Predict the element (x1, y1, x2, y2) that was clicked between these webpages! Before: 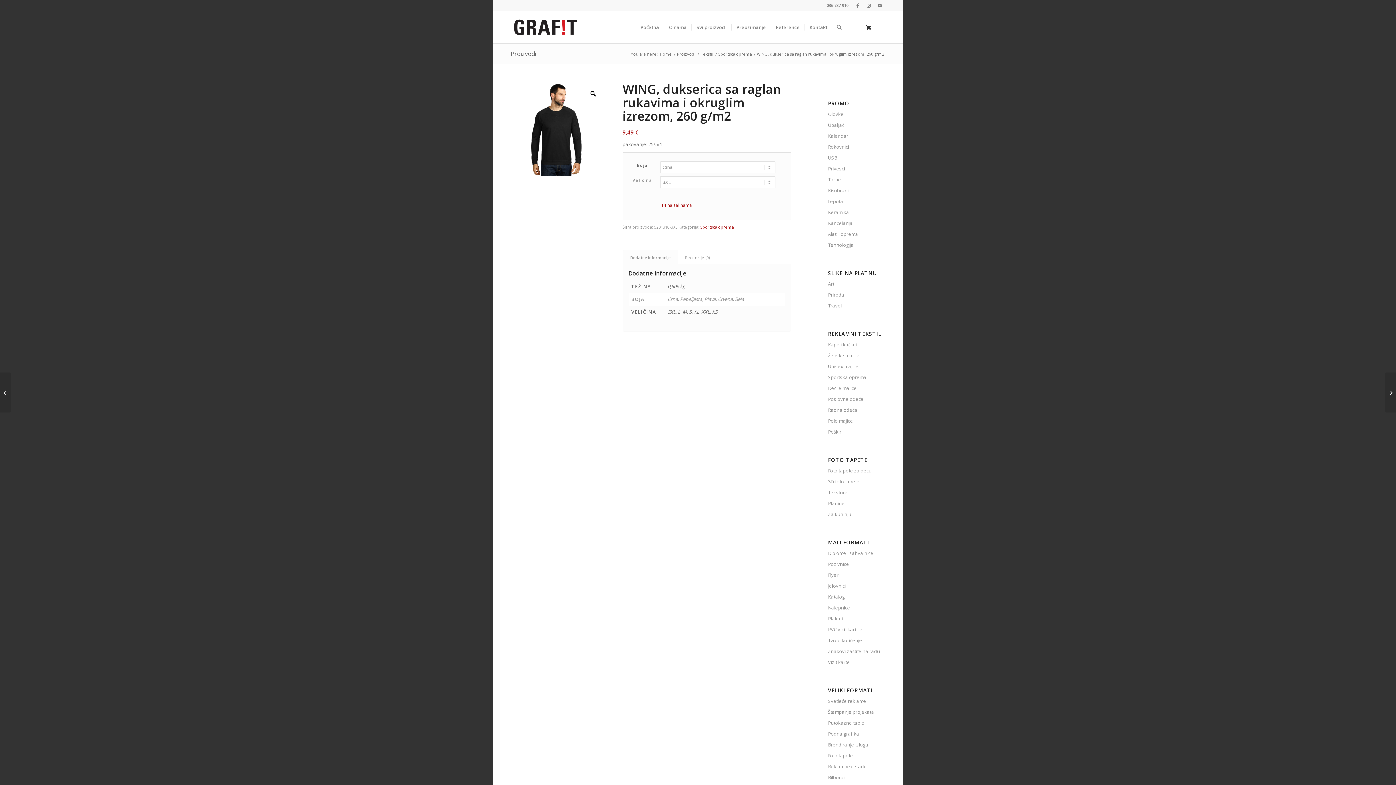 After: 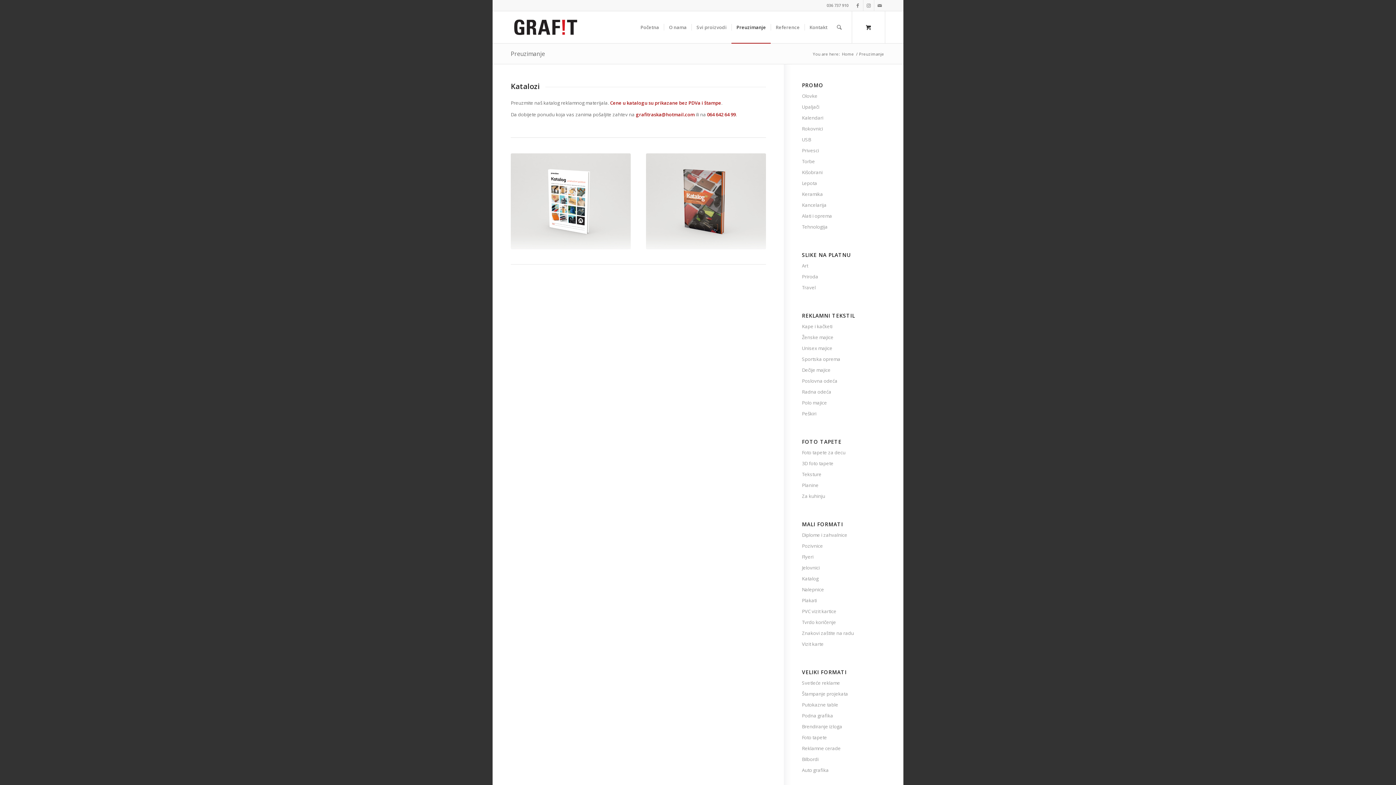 Action: label: Preuzimanje bbox: (731, 11, 770, 43)